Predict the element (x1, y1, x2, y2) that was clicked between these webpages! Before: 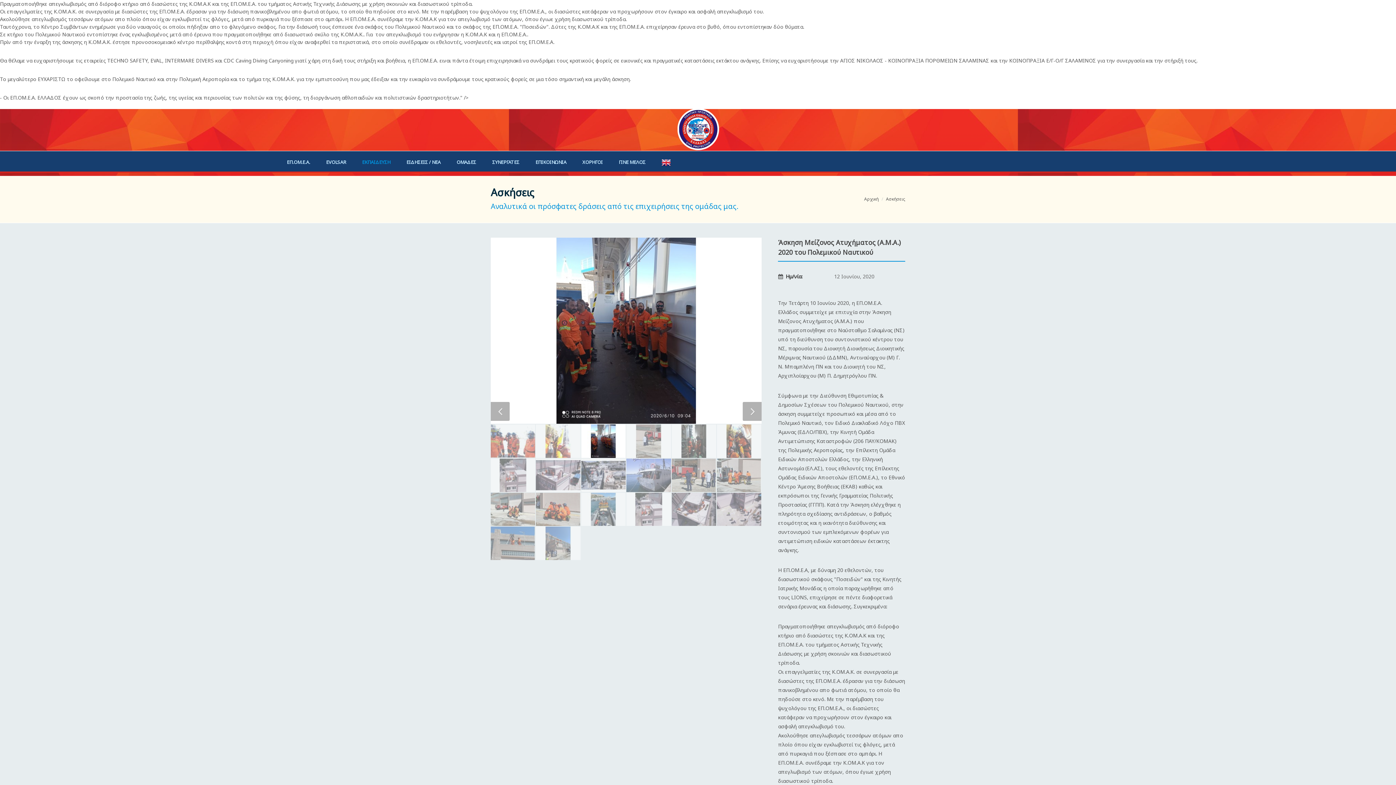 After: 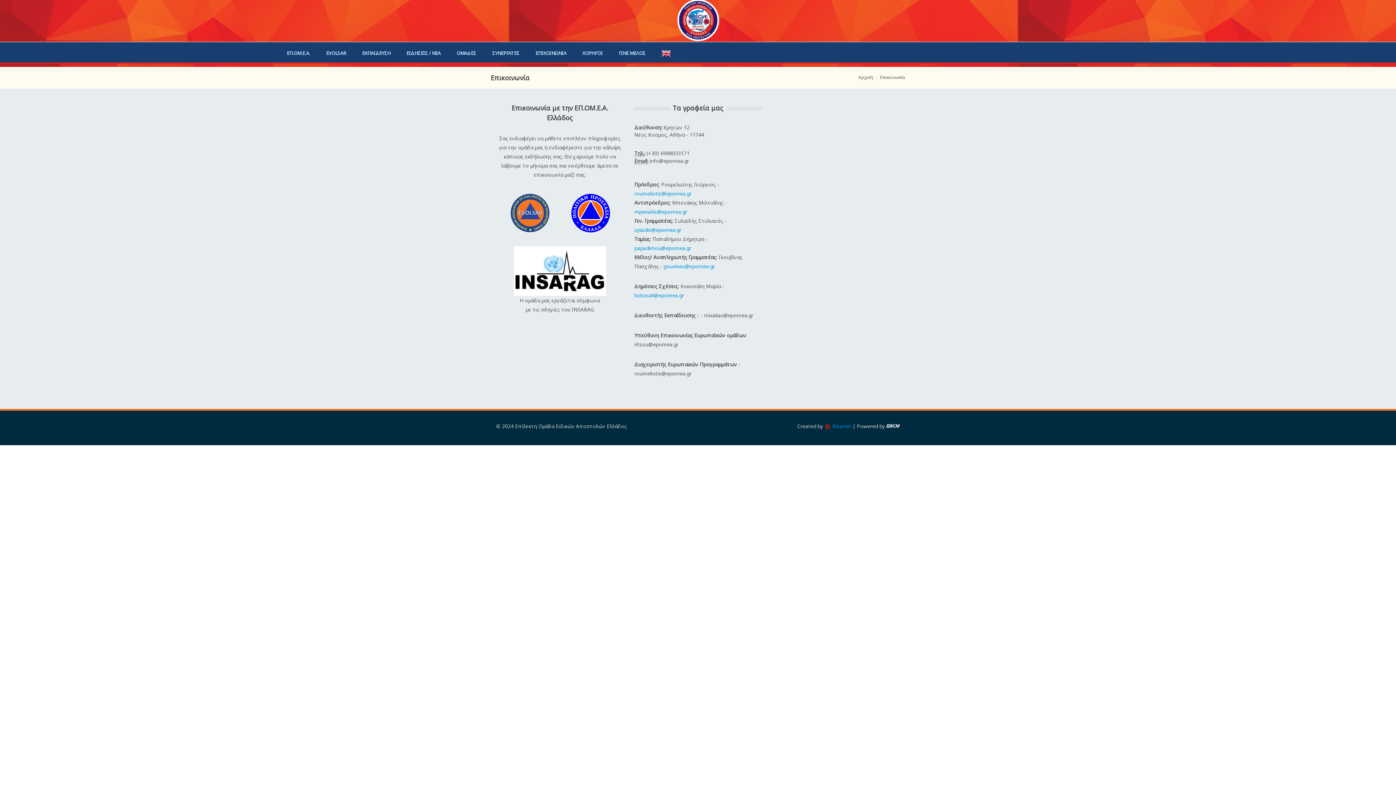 Action: label: ΕΠΙΚΟΙΝΩΝΙΑ bbox: (528, 151, 574, 173)